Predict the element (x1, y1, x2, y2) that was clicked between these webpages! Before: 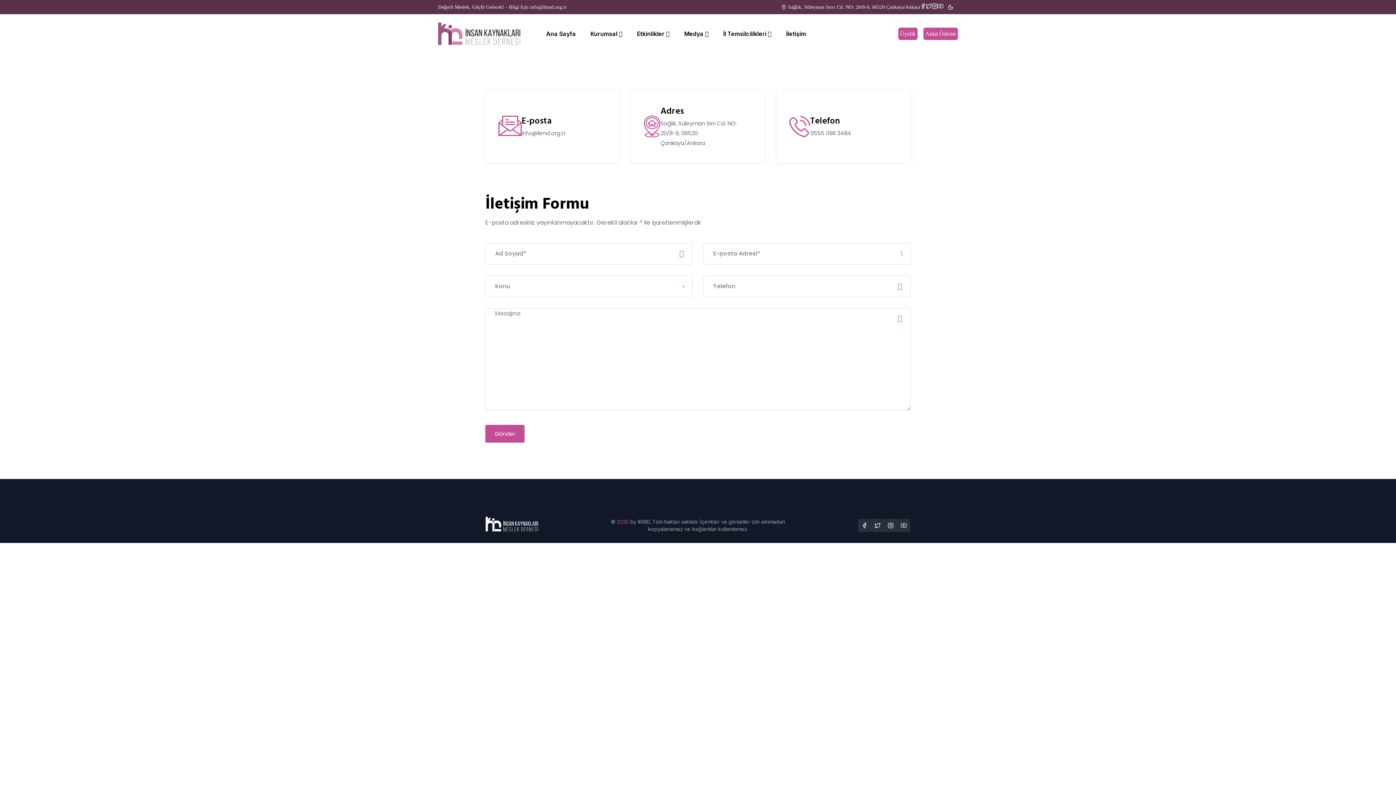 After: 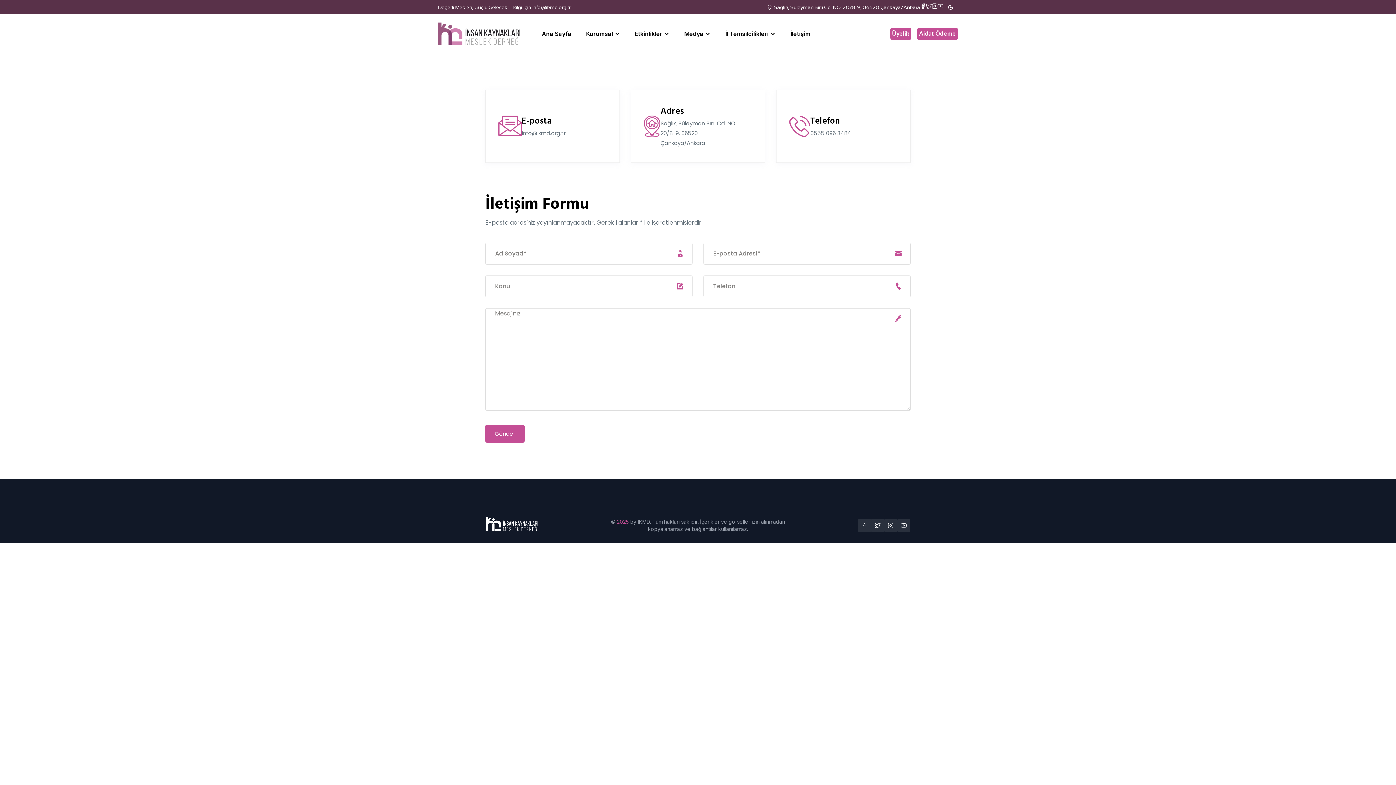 Action: bbox: (871, 519, 884, 532)